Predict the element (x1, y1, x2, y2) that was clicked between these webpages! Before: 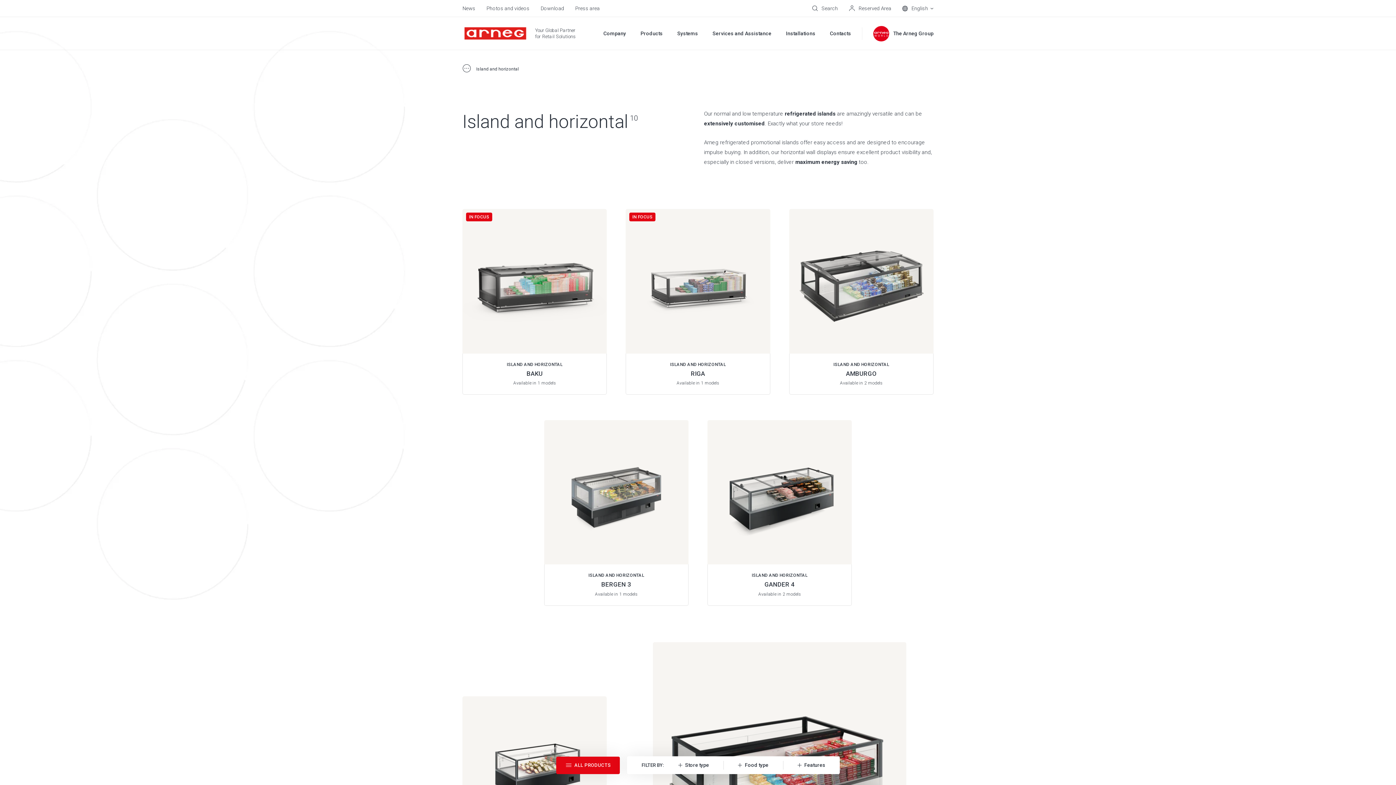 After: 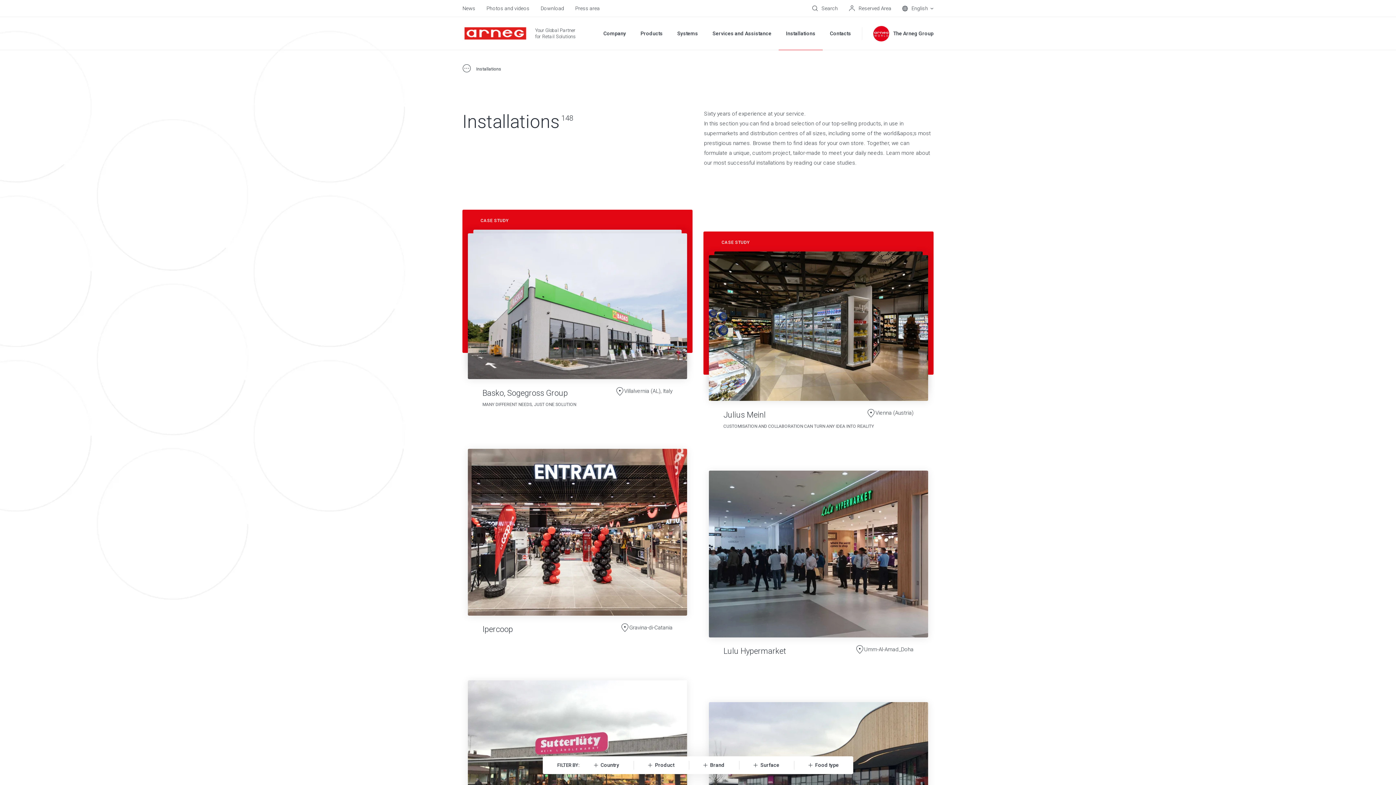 Action: label: Installations bbox: (786, 30, 815, 36)